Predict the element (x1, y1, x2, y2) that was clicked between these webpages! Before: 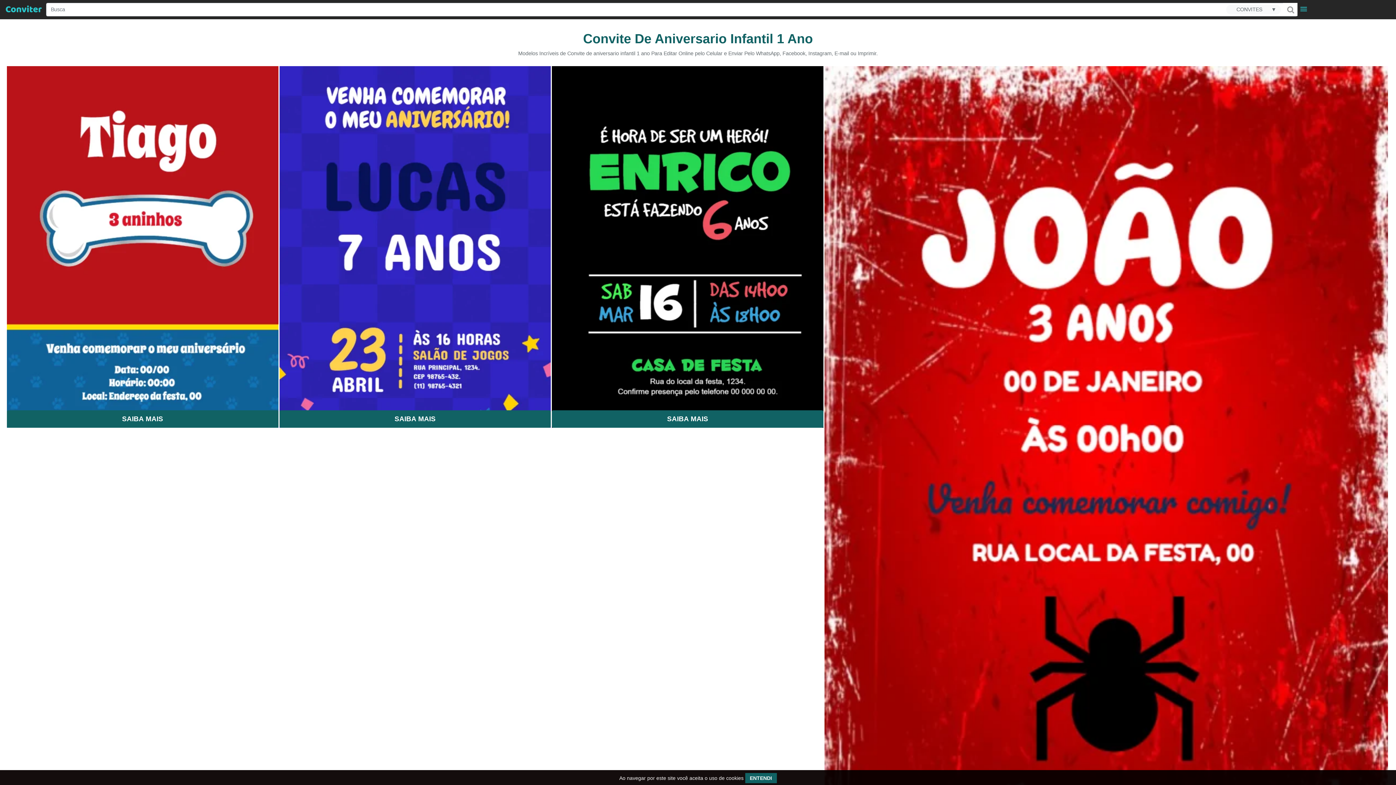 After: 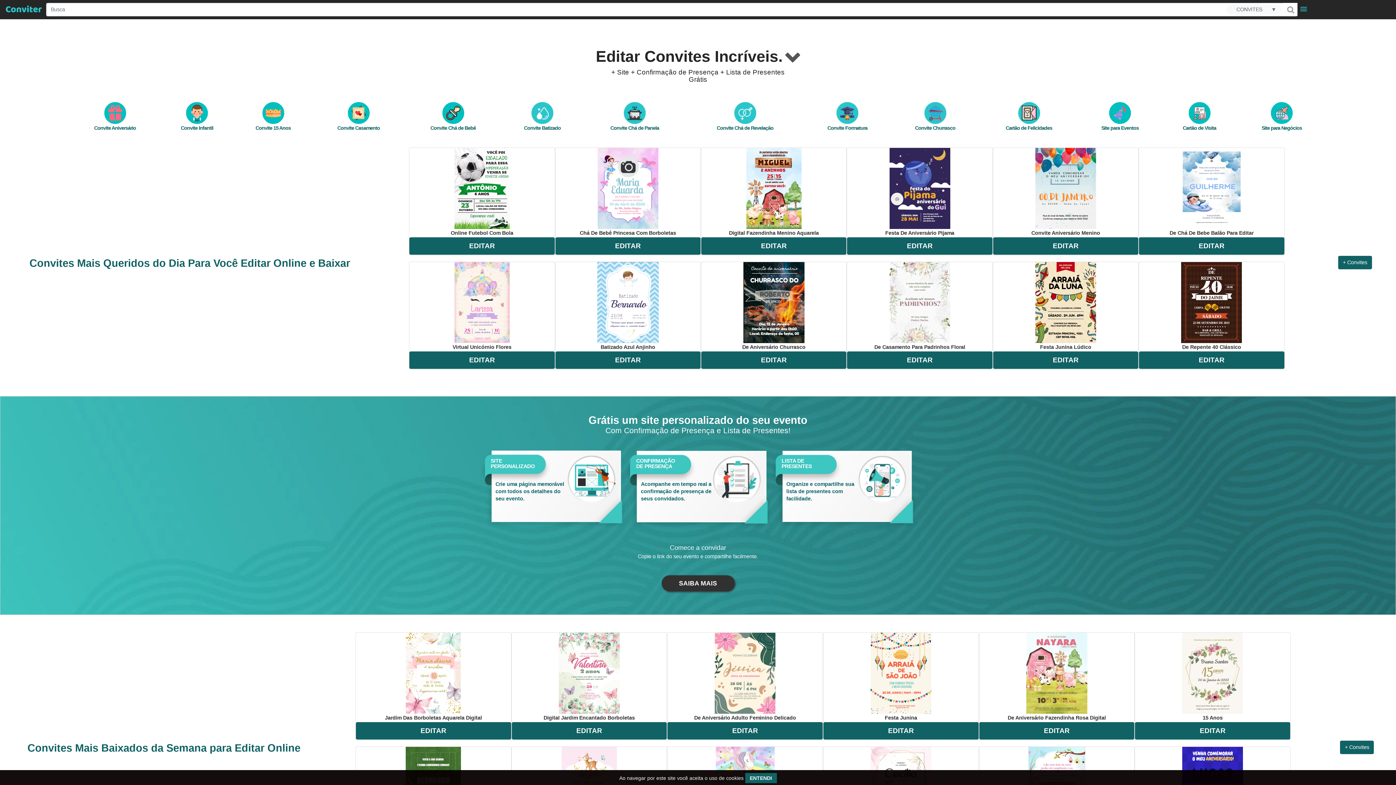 Action: bbox: (2, 2, 46, 16)